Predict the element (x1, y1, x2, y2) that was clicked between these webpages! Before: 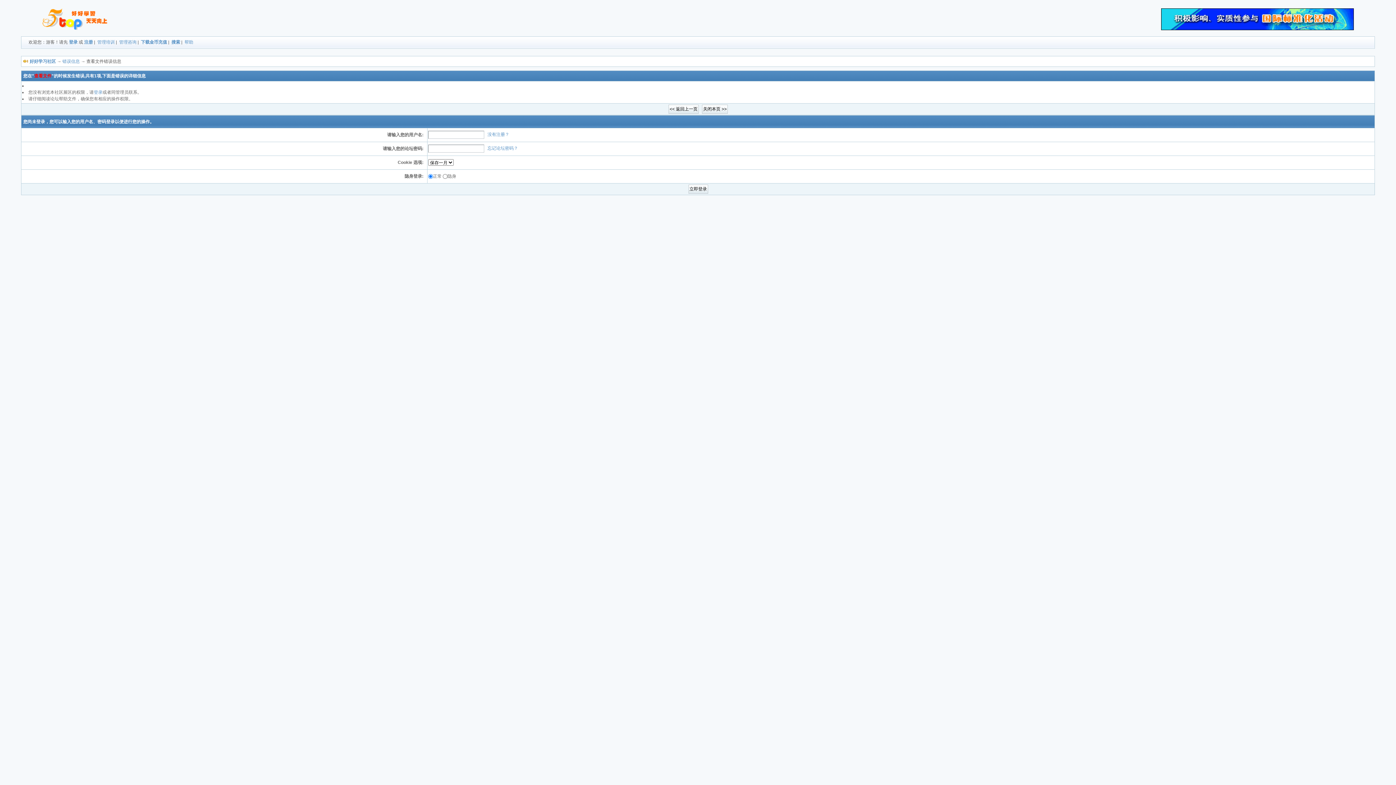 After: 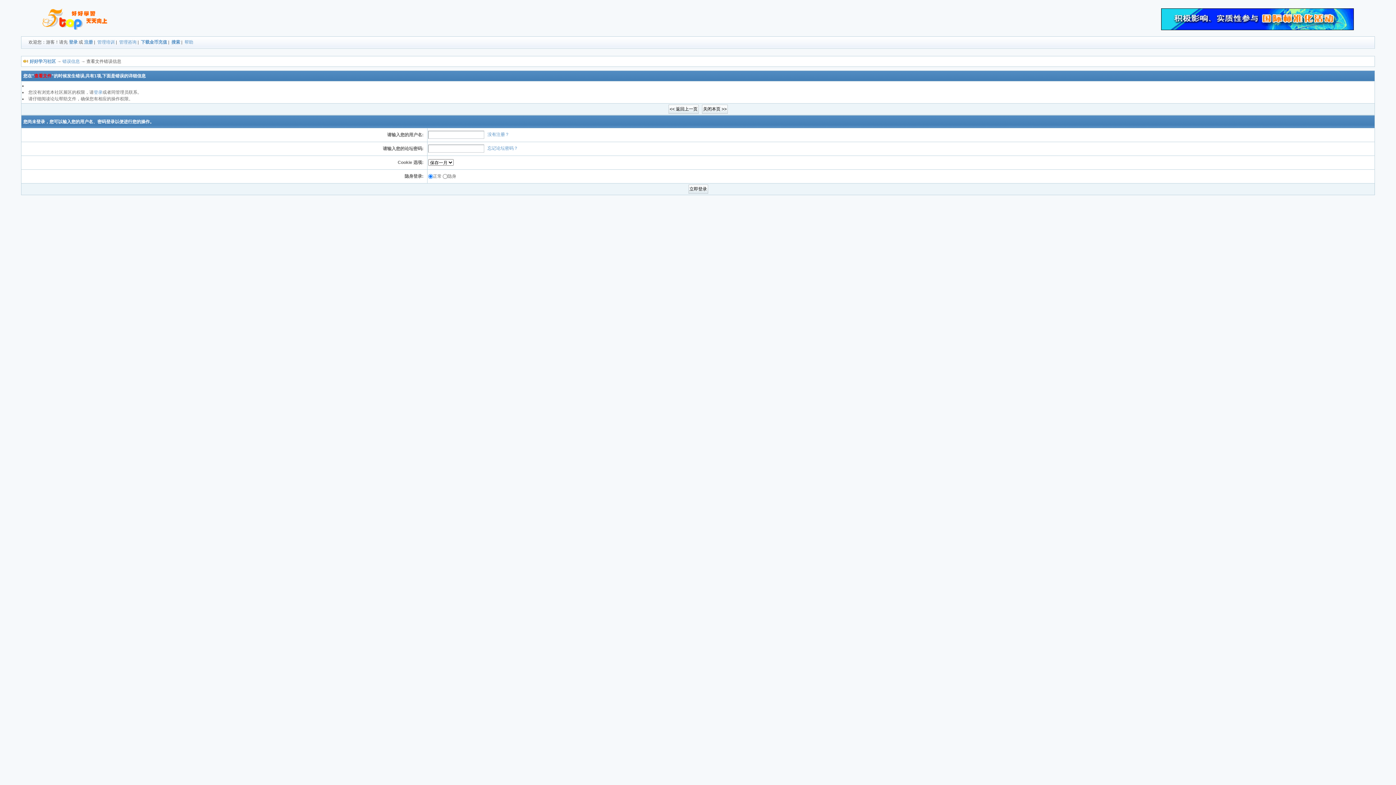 Action: bbox: (62, 58, 79, 64) label: 错误信息